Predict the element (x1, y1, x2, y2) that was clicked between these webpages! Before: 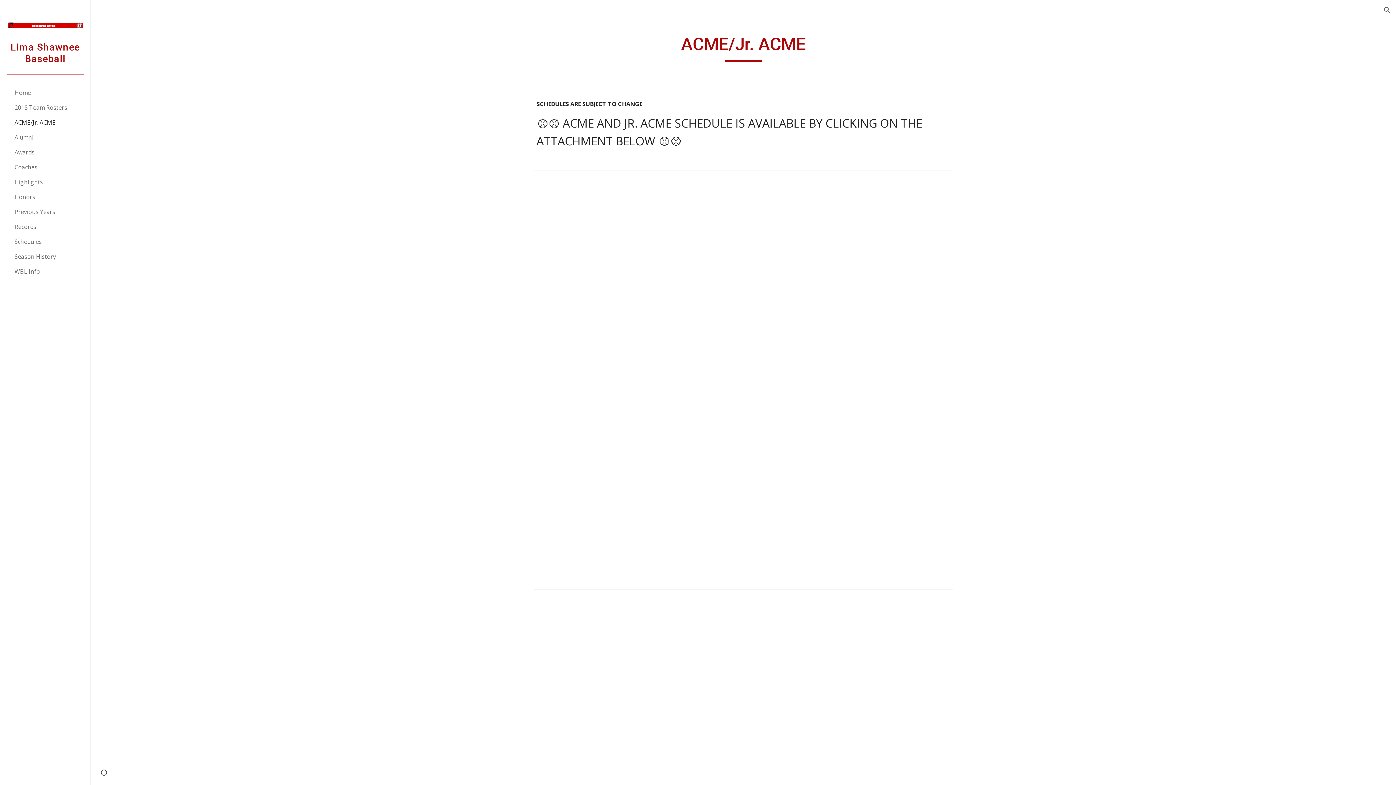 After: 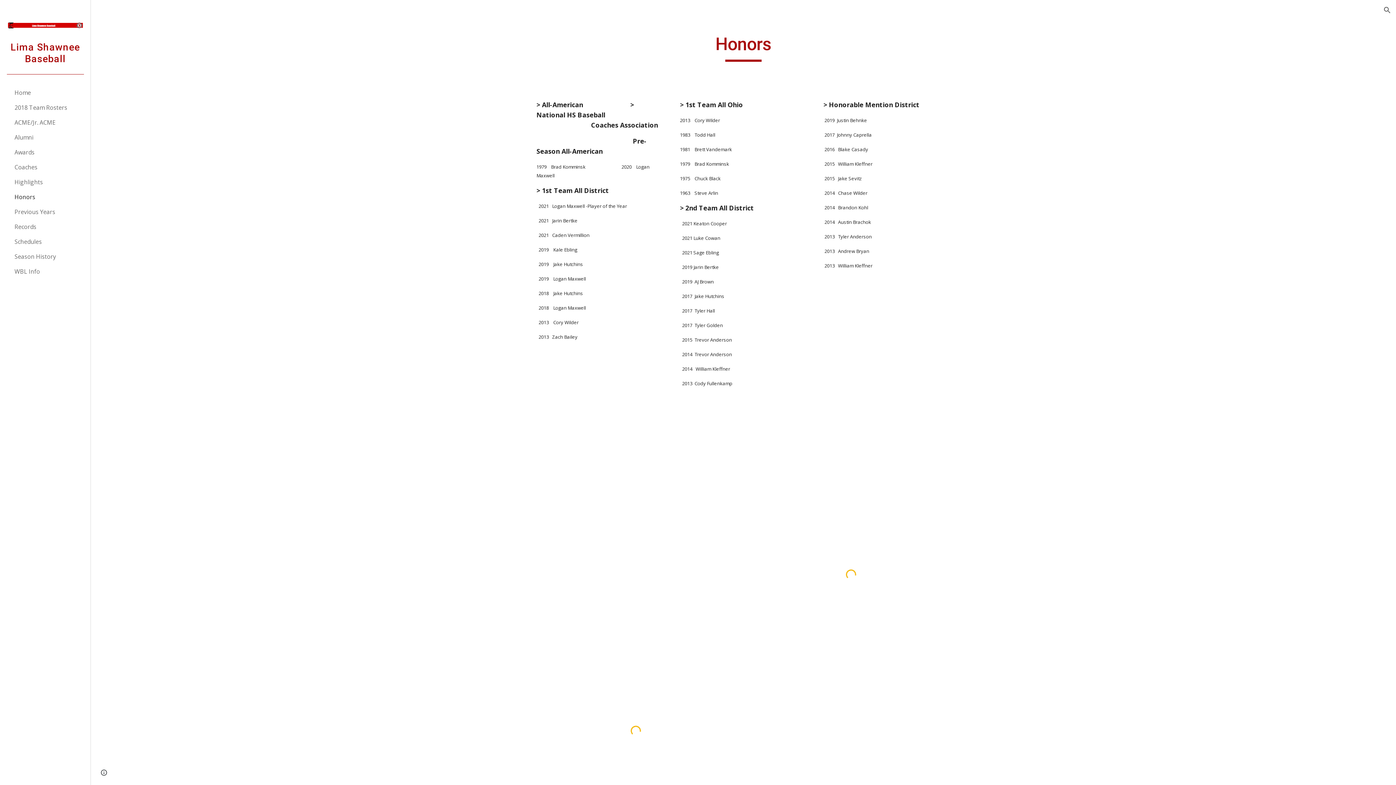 Action: bbox: (13, 189, 86, 204) label: Honors